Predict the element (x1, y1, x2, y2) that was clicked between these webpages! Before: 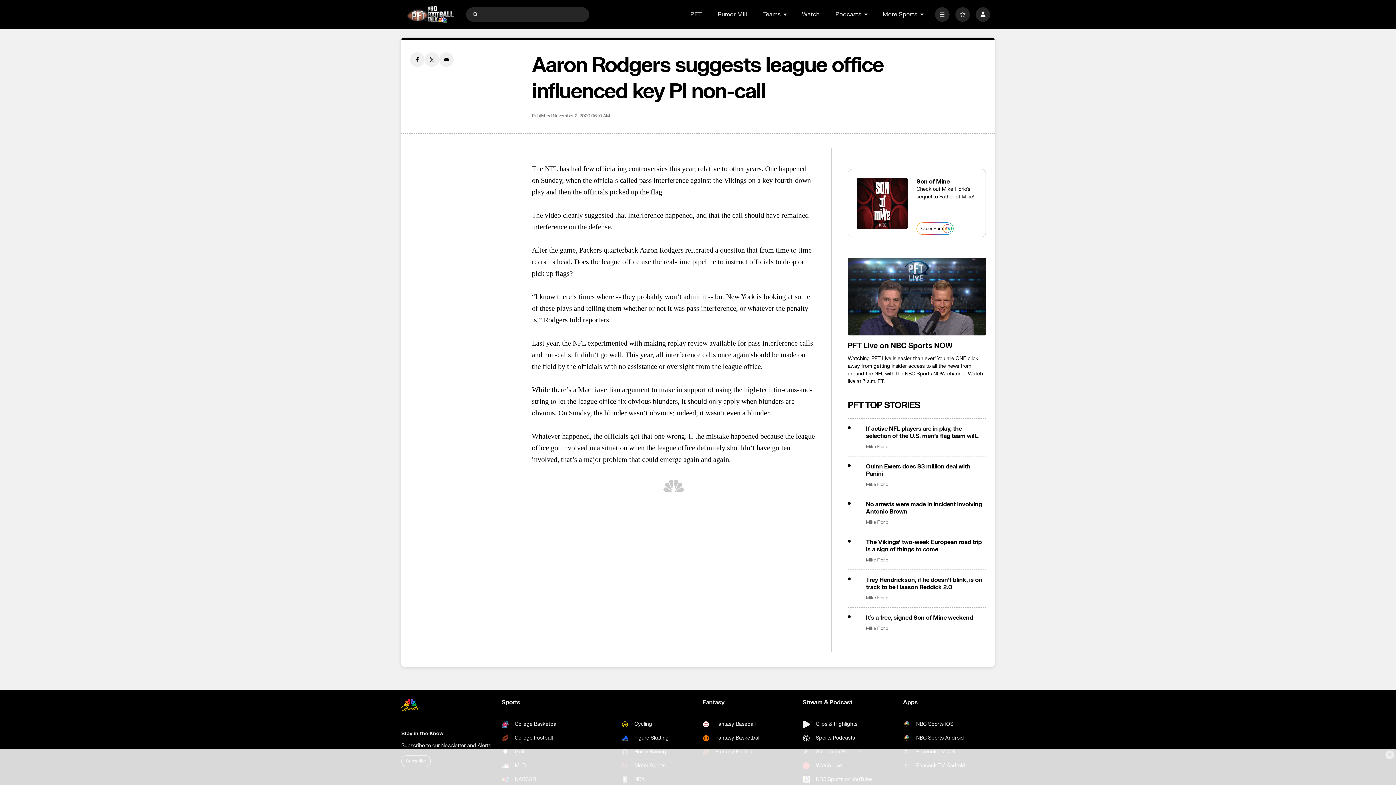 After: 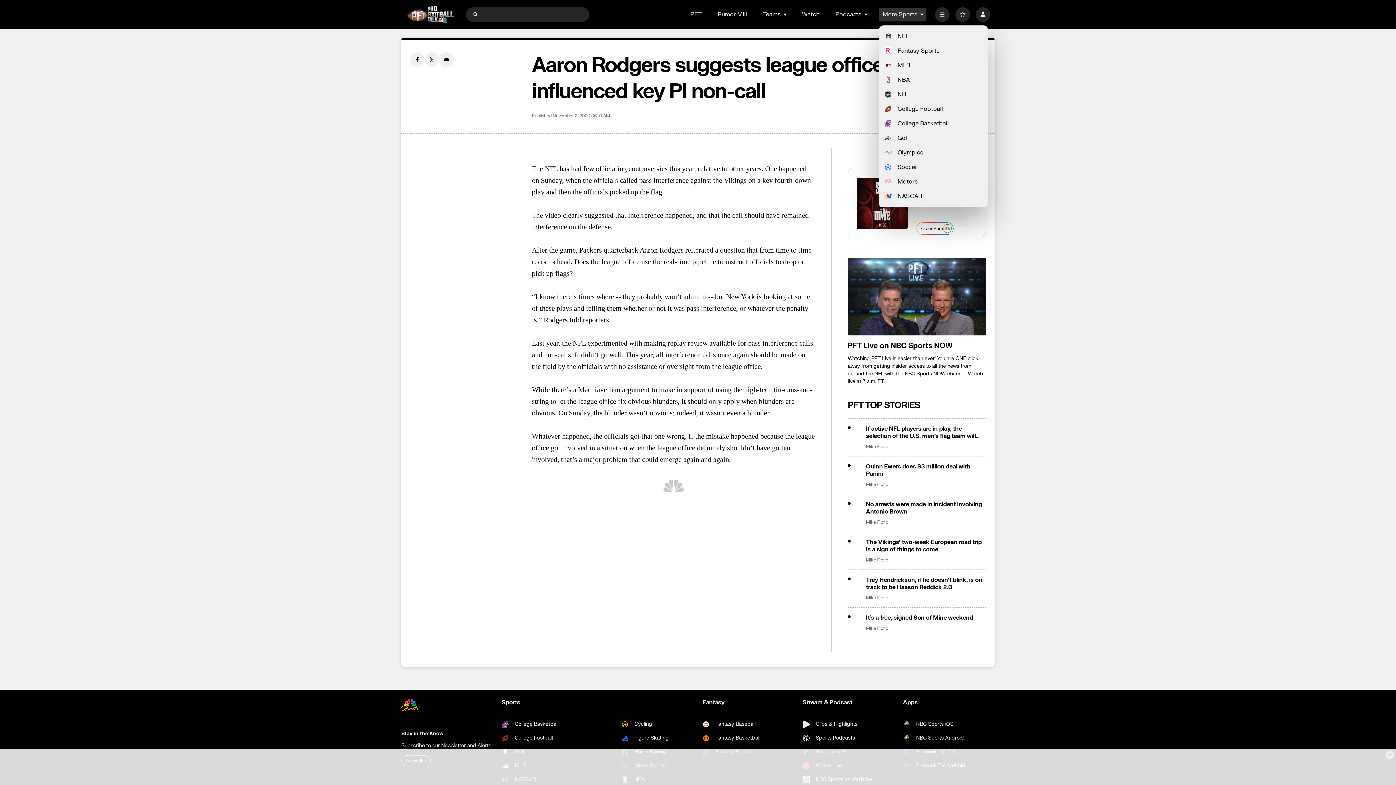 Action: bbox: (920, 12, 924, 16) label: Open Sub Navigation